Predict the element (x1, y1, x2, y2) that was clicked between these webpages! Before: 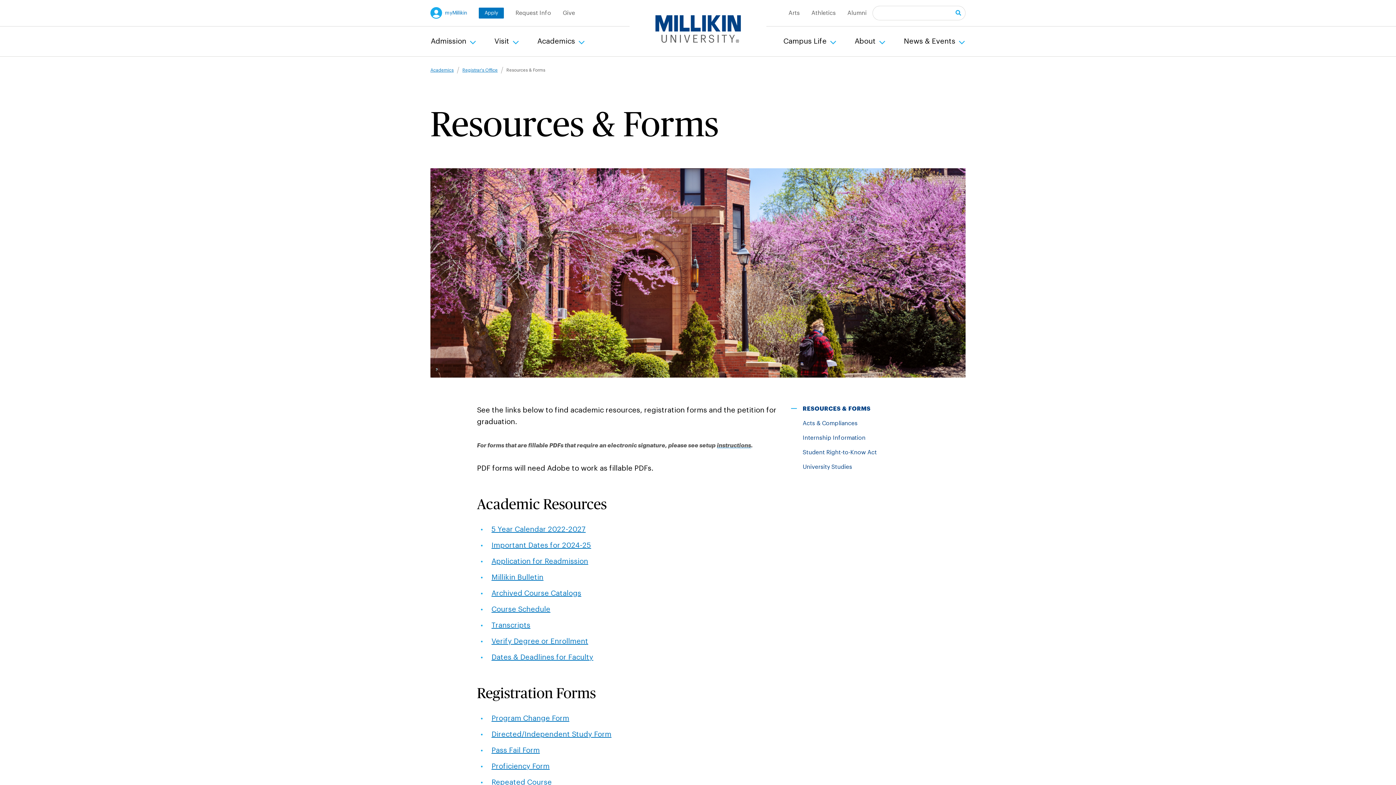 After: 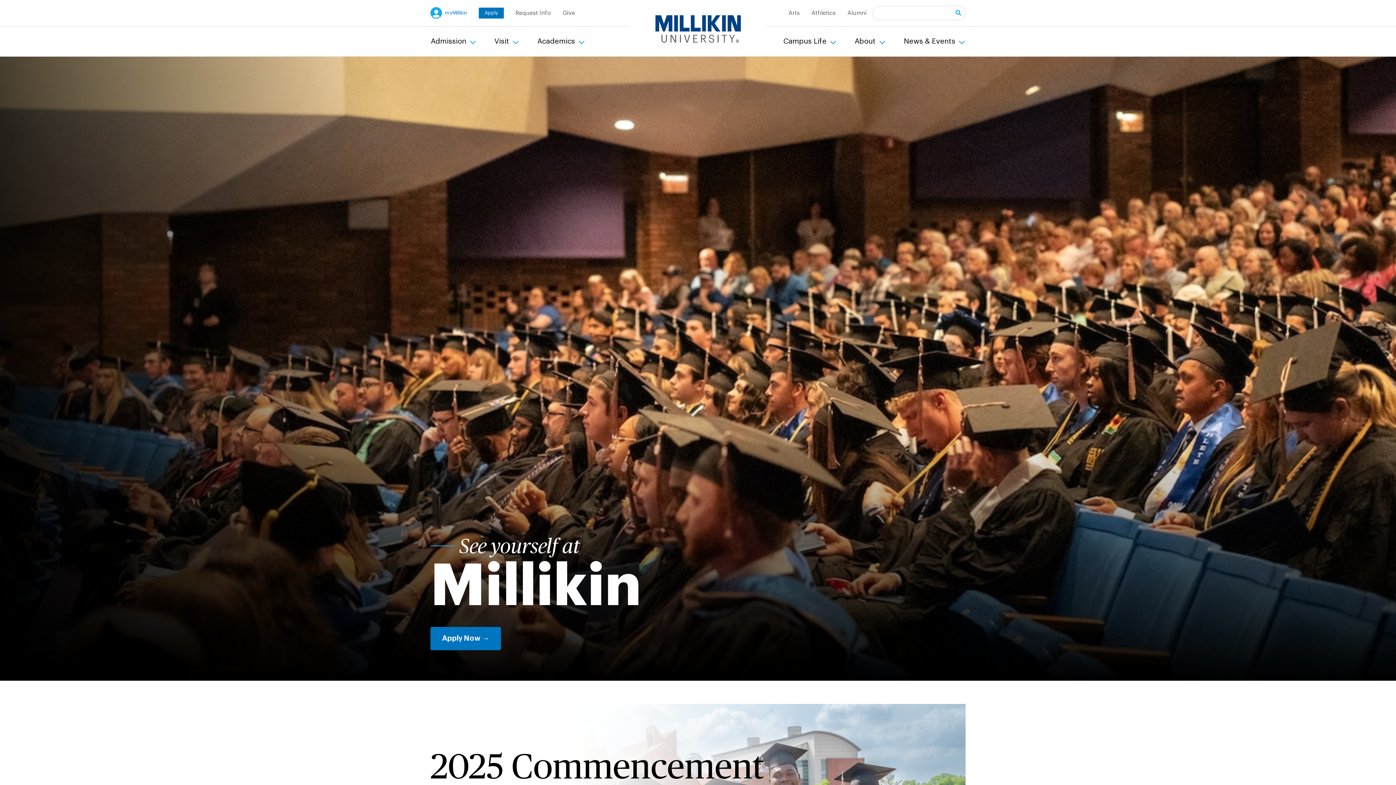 Action: bbox: (655, 15, 740, 42)